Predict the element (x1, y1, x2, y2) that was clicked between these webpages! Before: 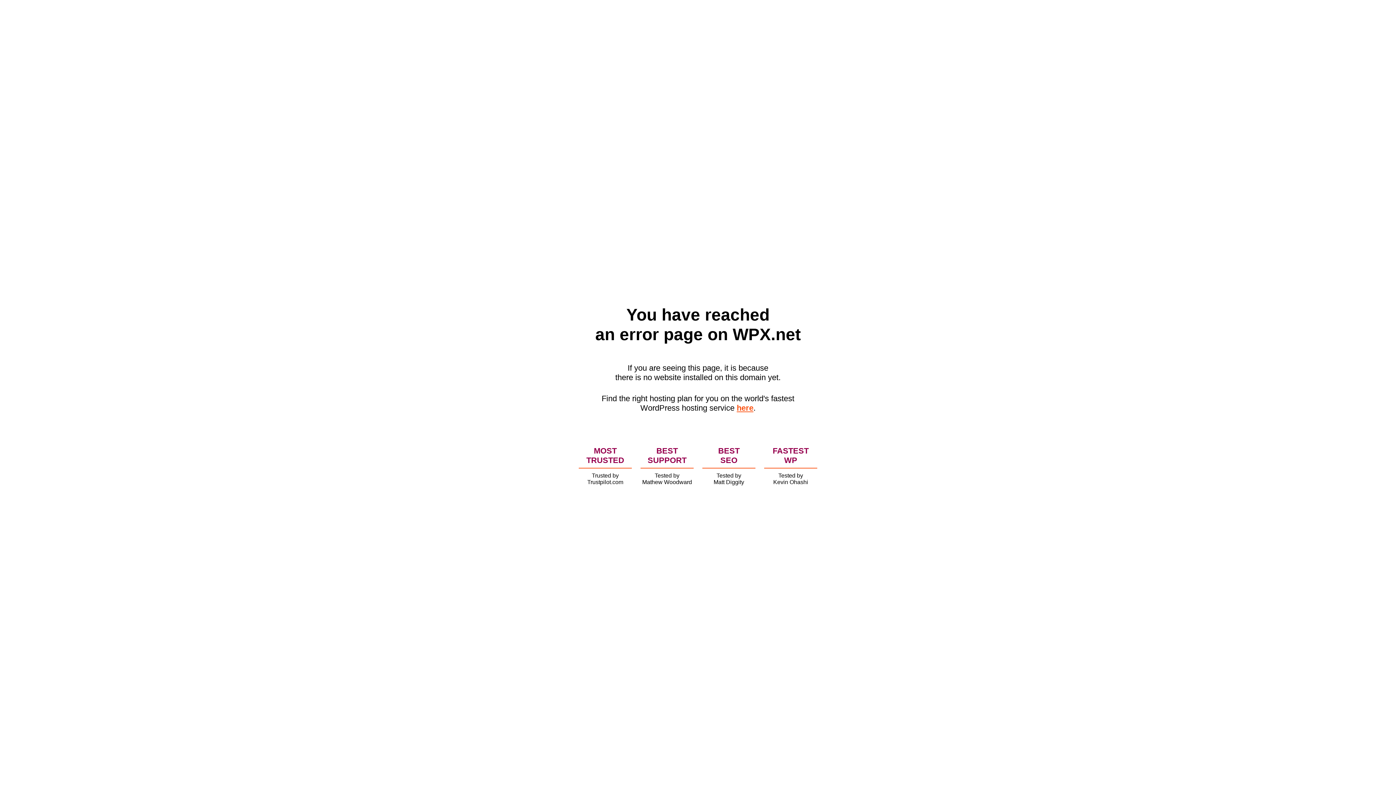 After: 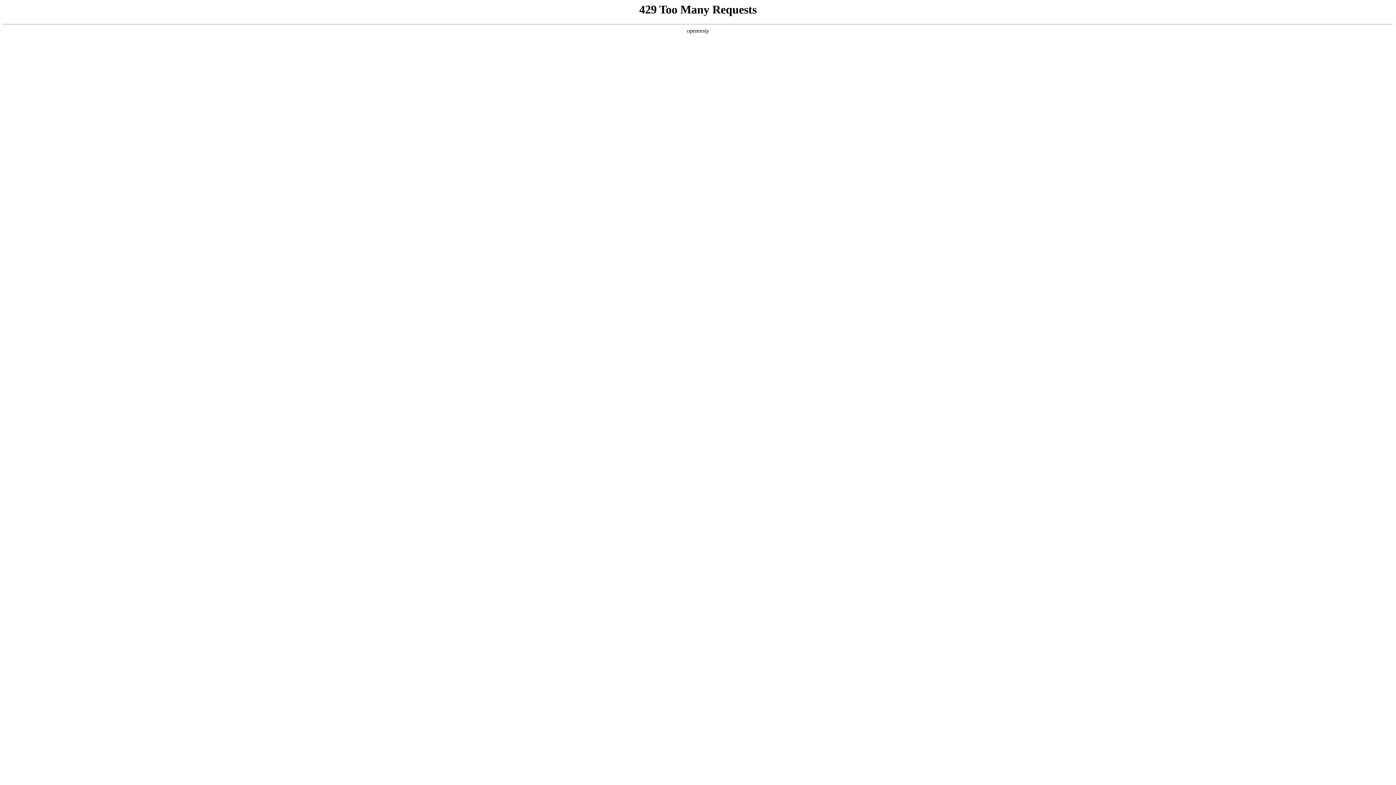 Action: label: here bbox: (736, 403, 753, 412)